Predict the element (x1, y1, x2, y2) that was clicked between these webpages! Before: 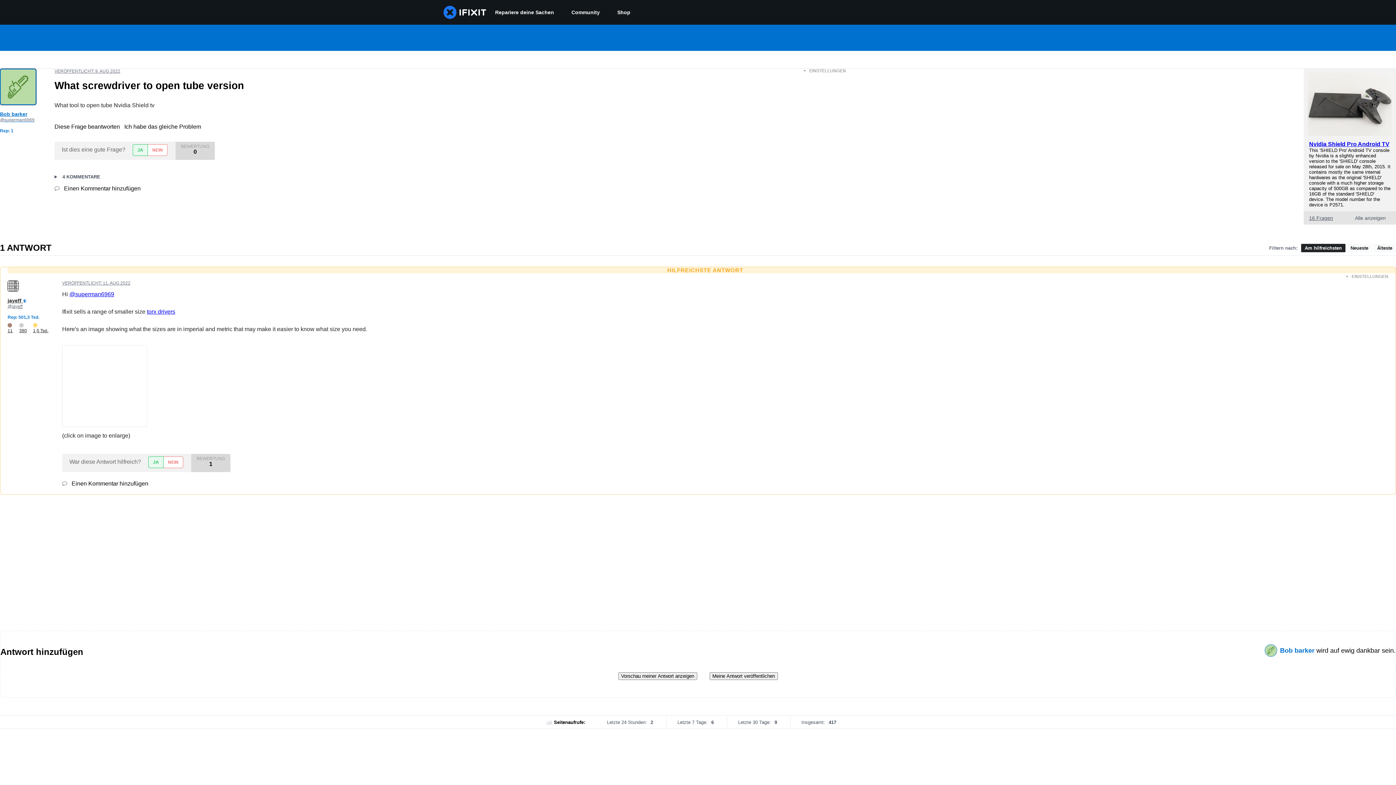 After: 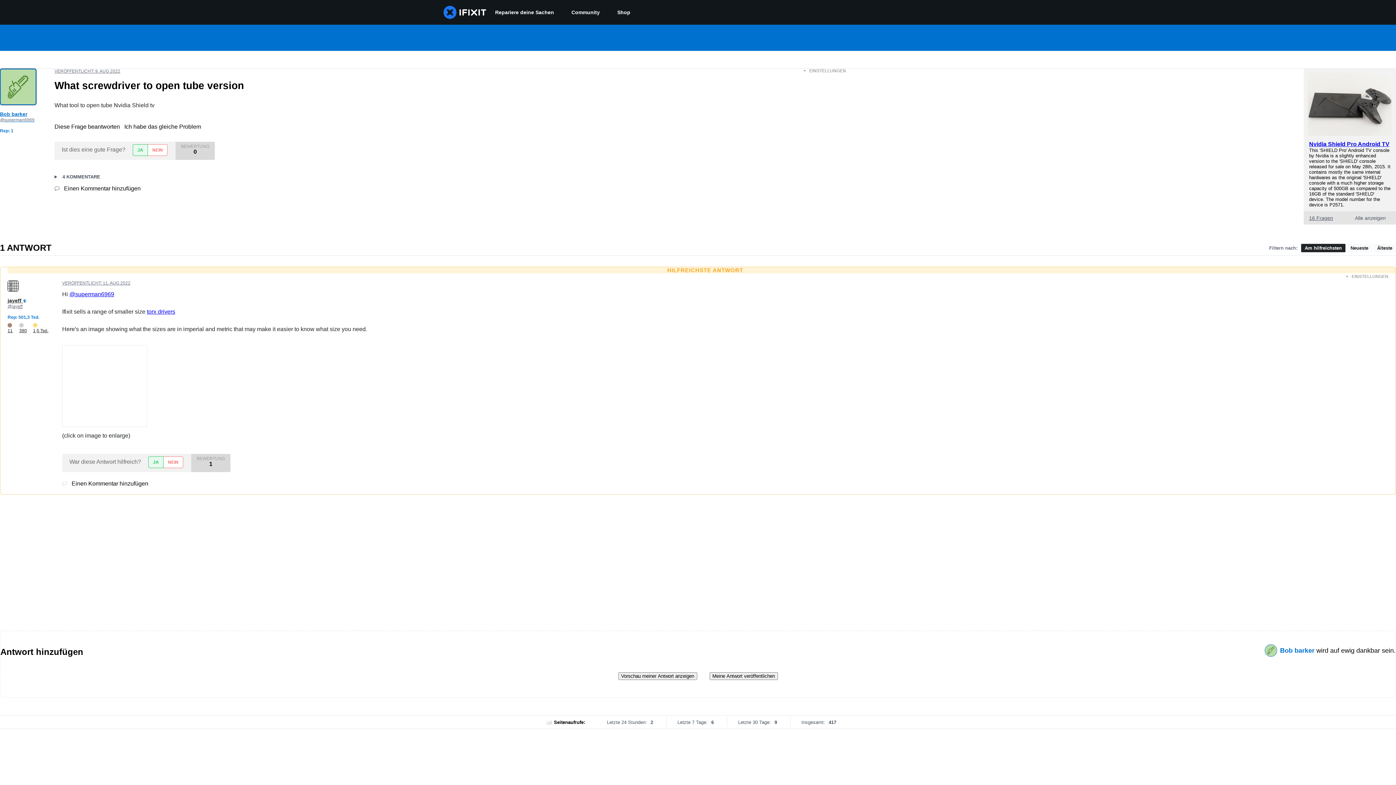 Action: bbox: (62, 480, 148, 486) label:  Einen Kommentar hinzufügen